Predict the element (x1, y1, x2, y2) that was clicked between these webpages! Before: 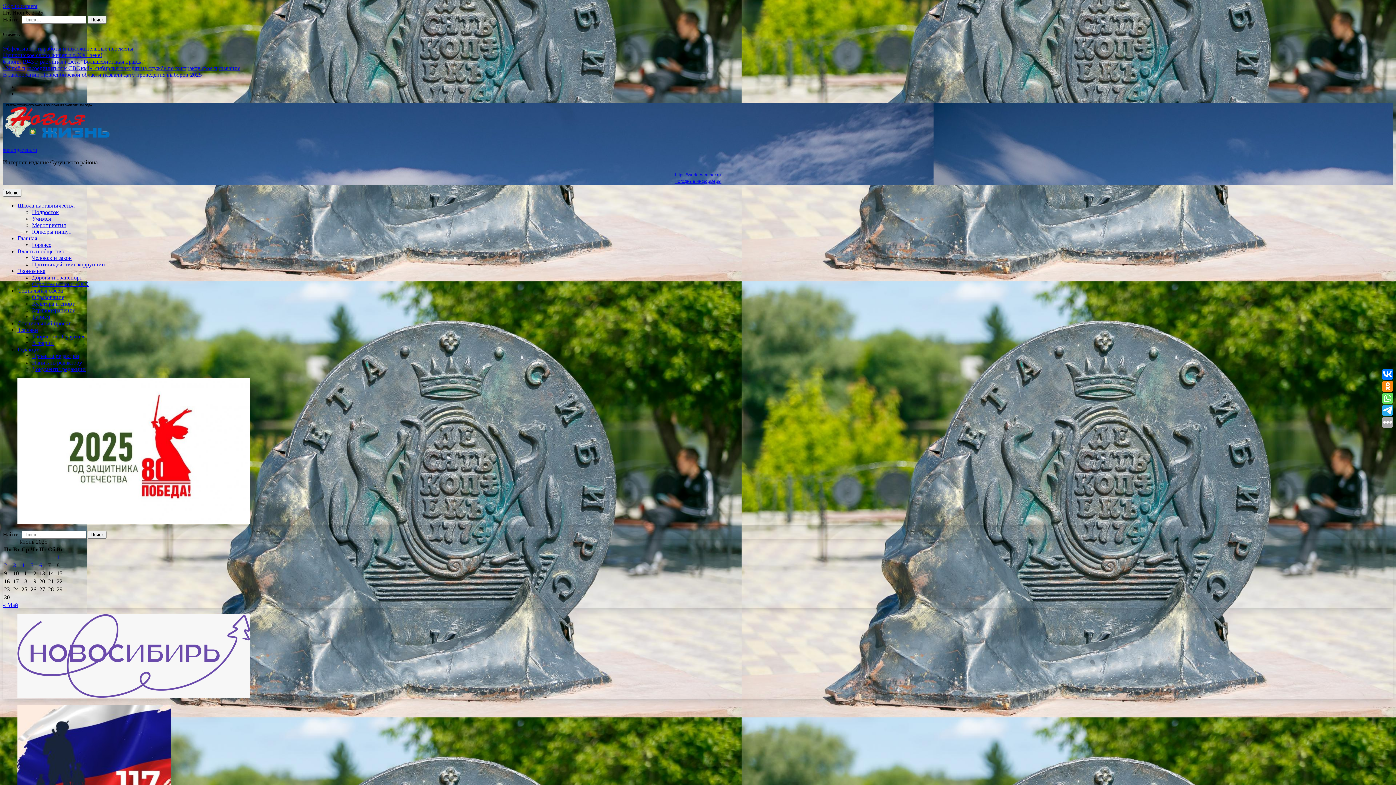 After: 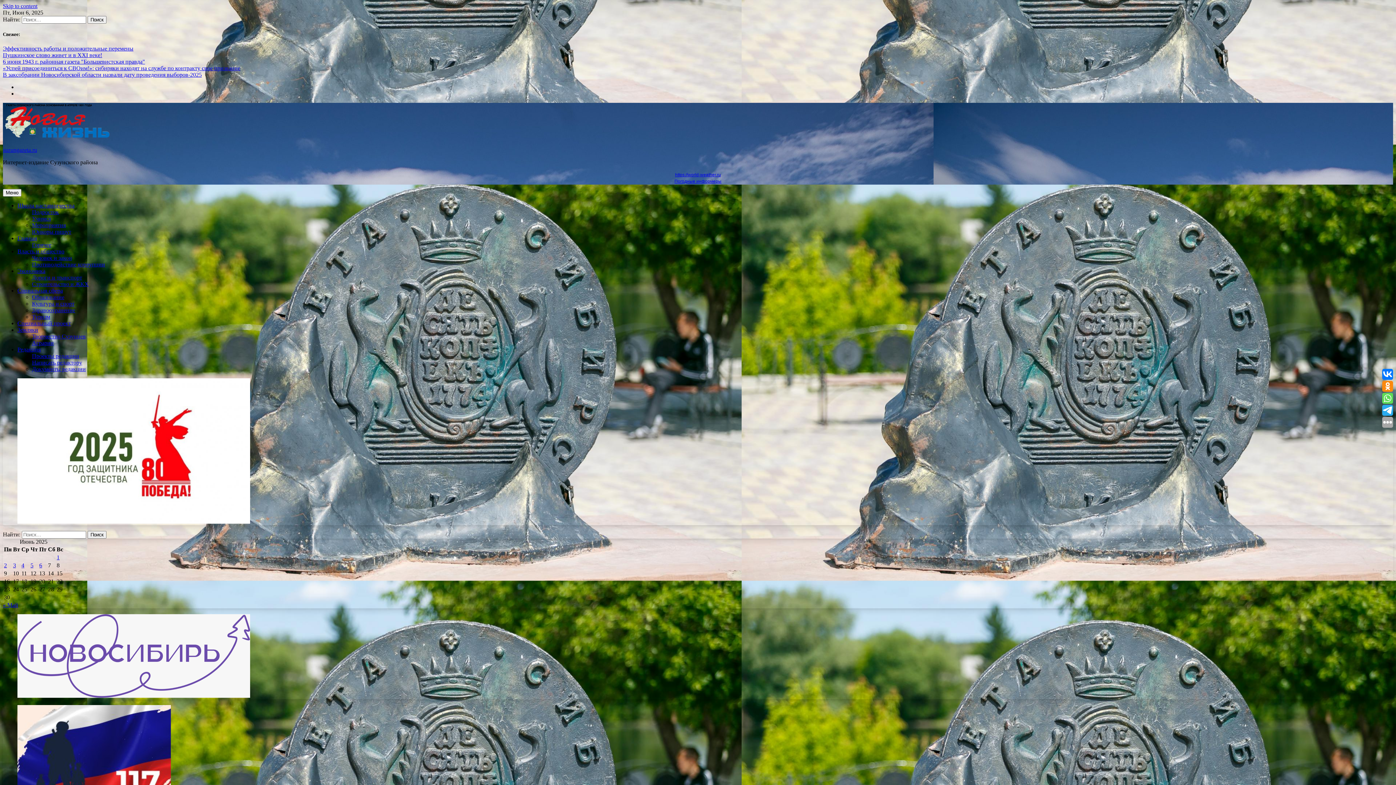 Action: label: 6 июня 1943 г. районная газета "Большевистская правда" bbox: (2, 58, 145, 64)